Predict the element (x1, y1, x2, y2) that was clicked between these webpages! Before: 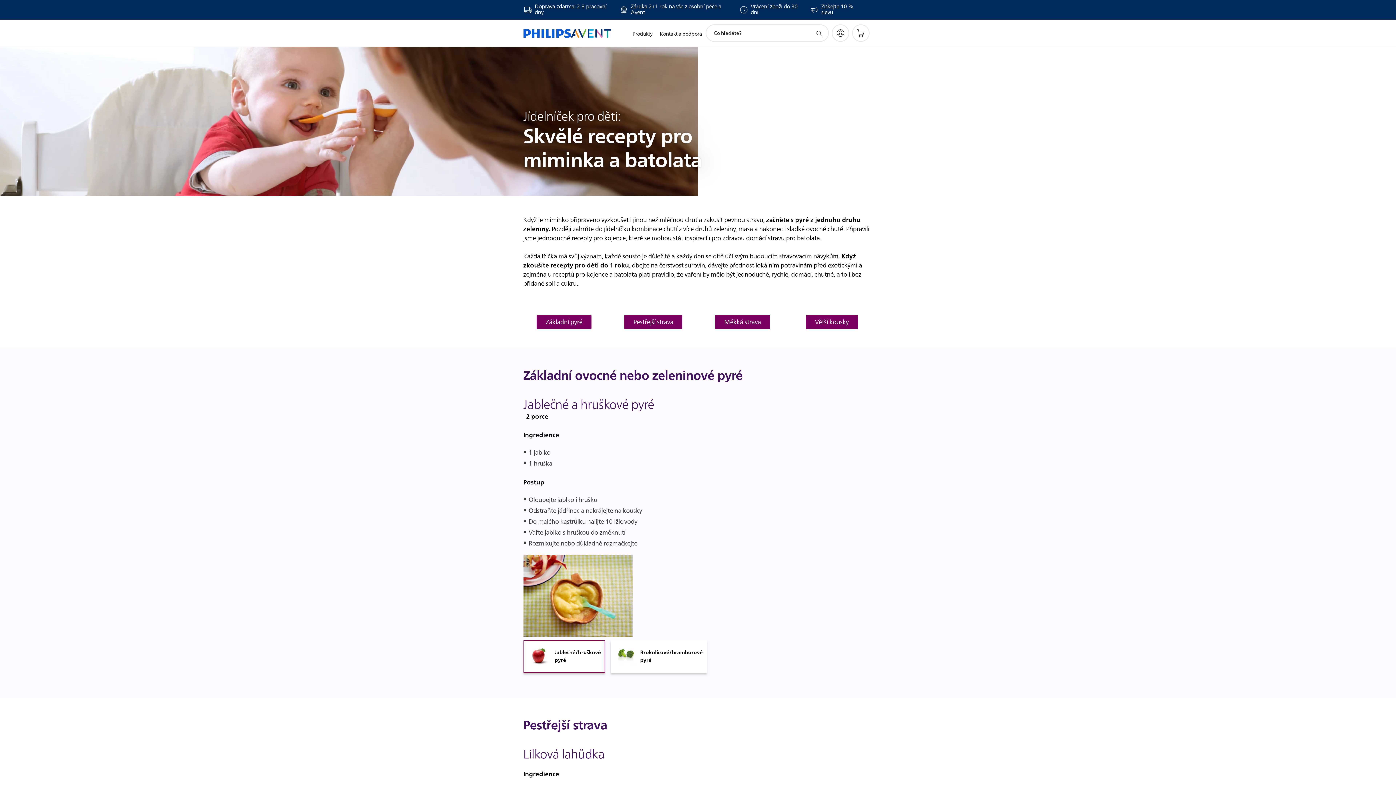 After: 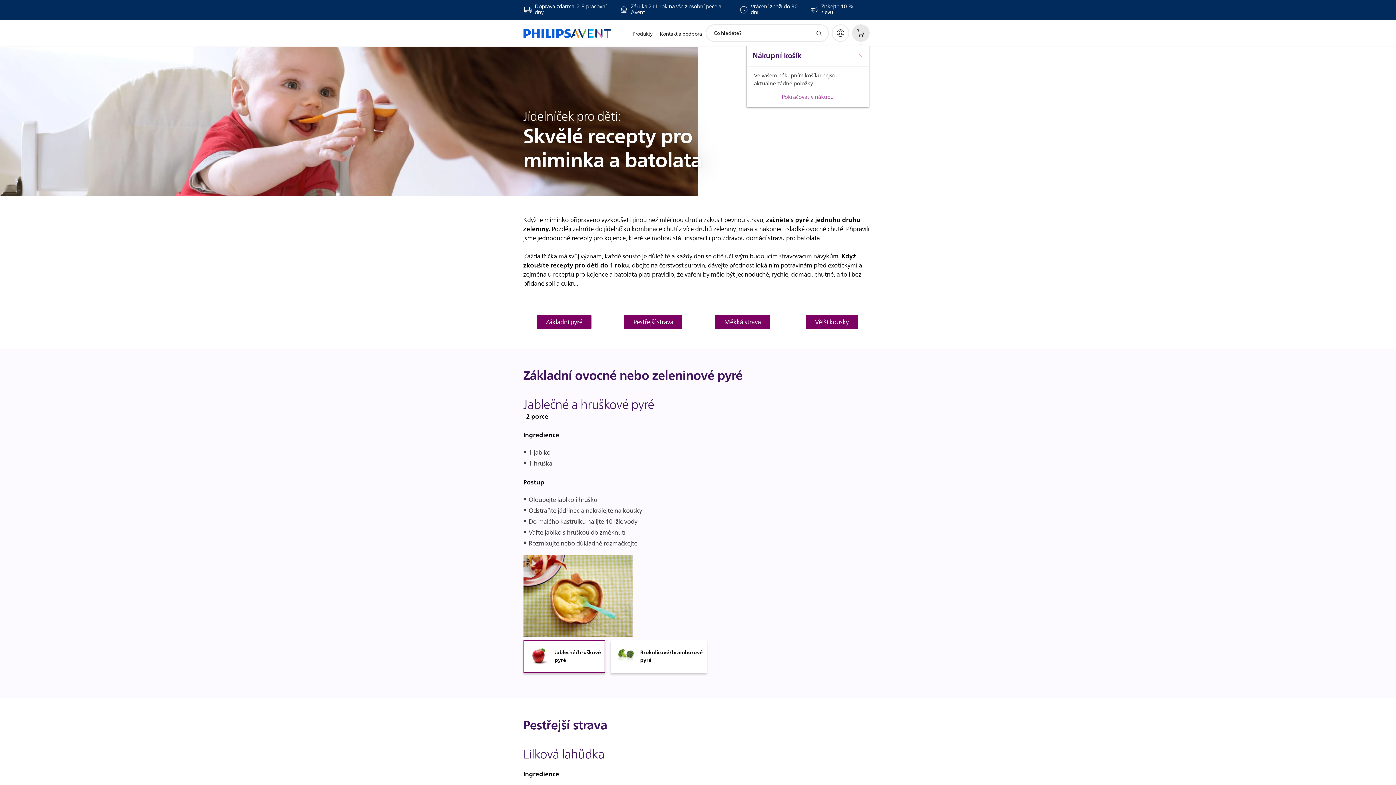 Action: bbox: (852, 24, 869, 41)